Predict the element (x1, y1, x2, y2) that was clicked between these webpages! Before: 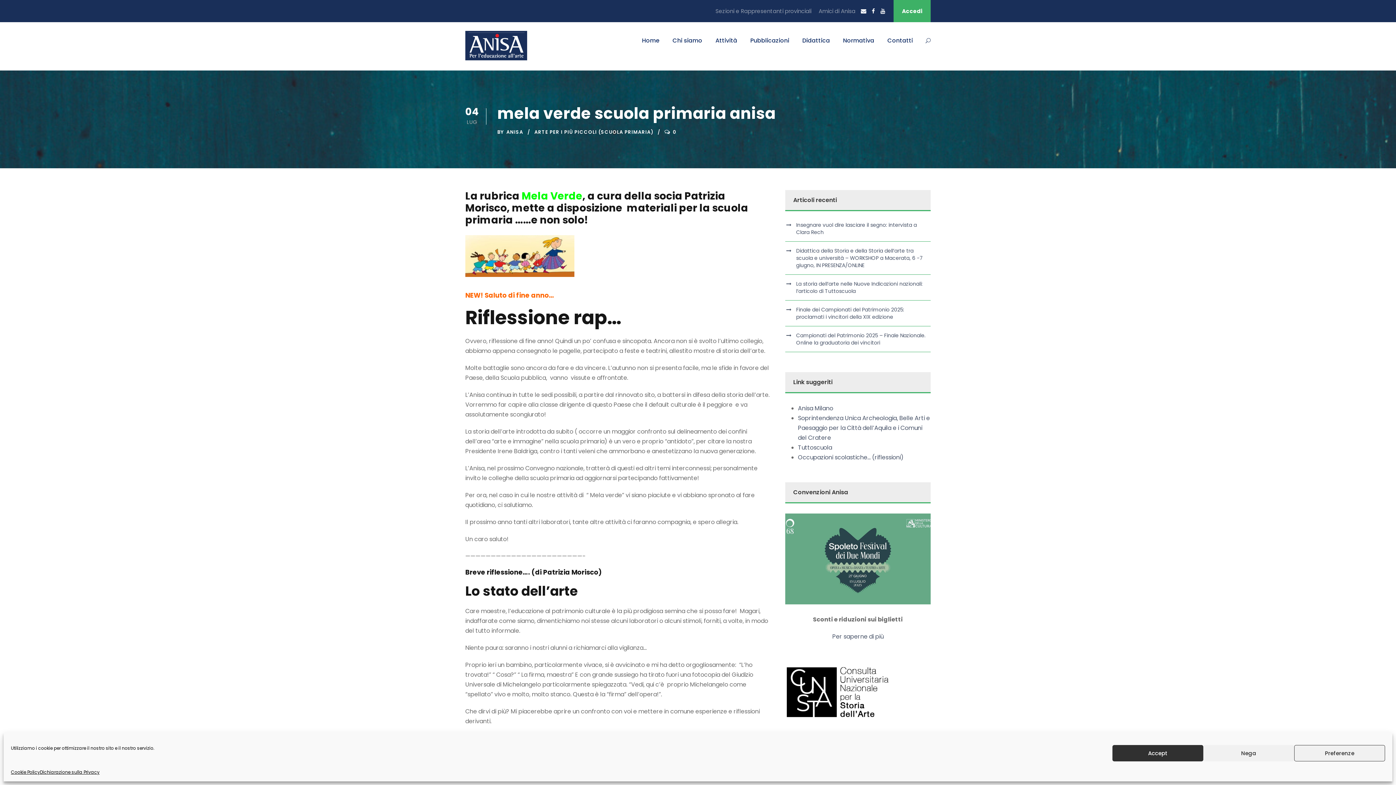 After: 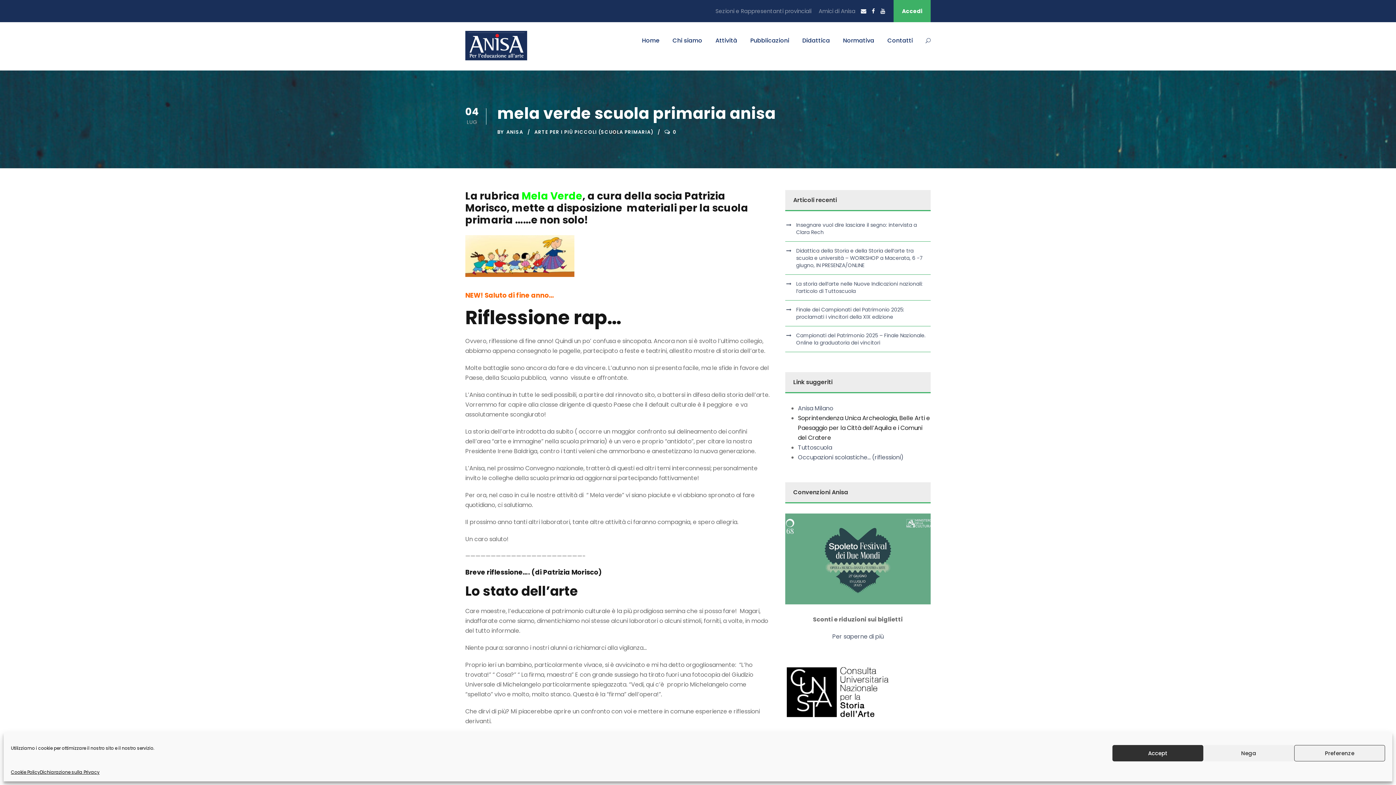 Action: bbox: (798, 414, 930, 442) label: Soprintendenza Unica Archeologia, Belle Arti e Paesaggio per la Città dell’Aquila e i Comuni del Cratere